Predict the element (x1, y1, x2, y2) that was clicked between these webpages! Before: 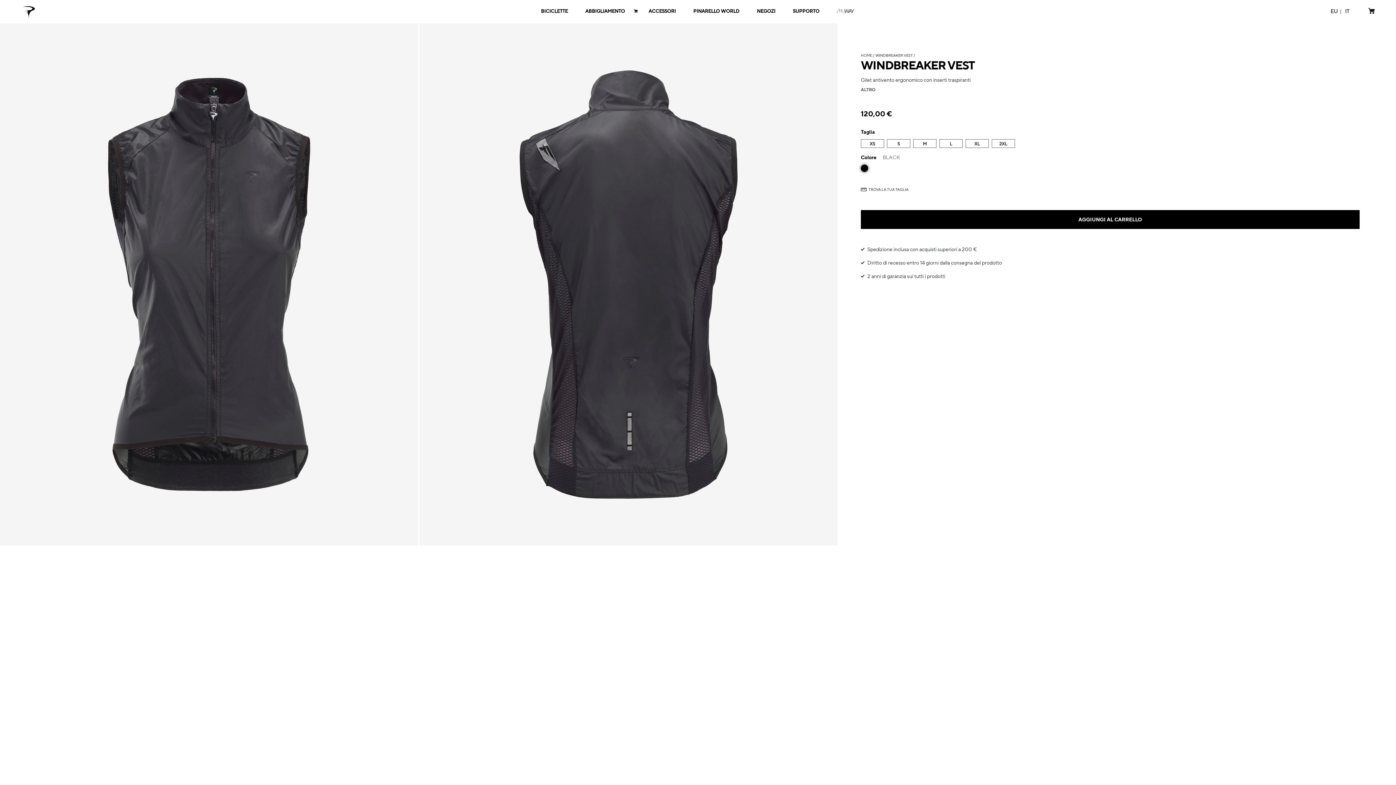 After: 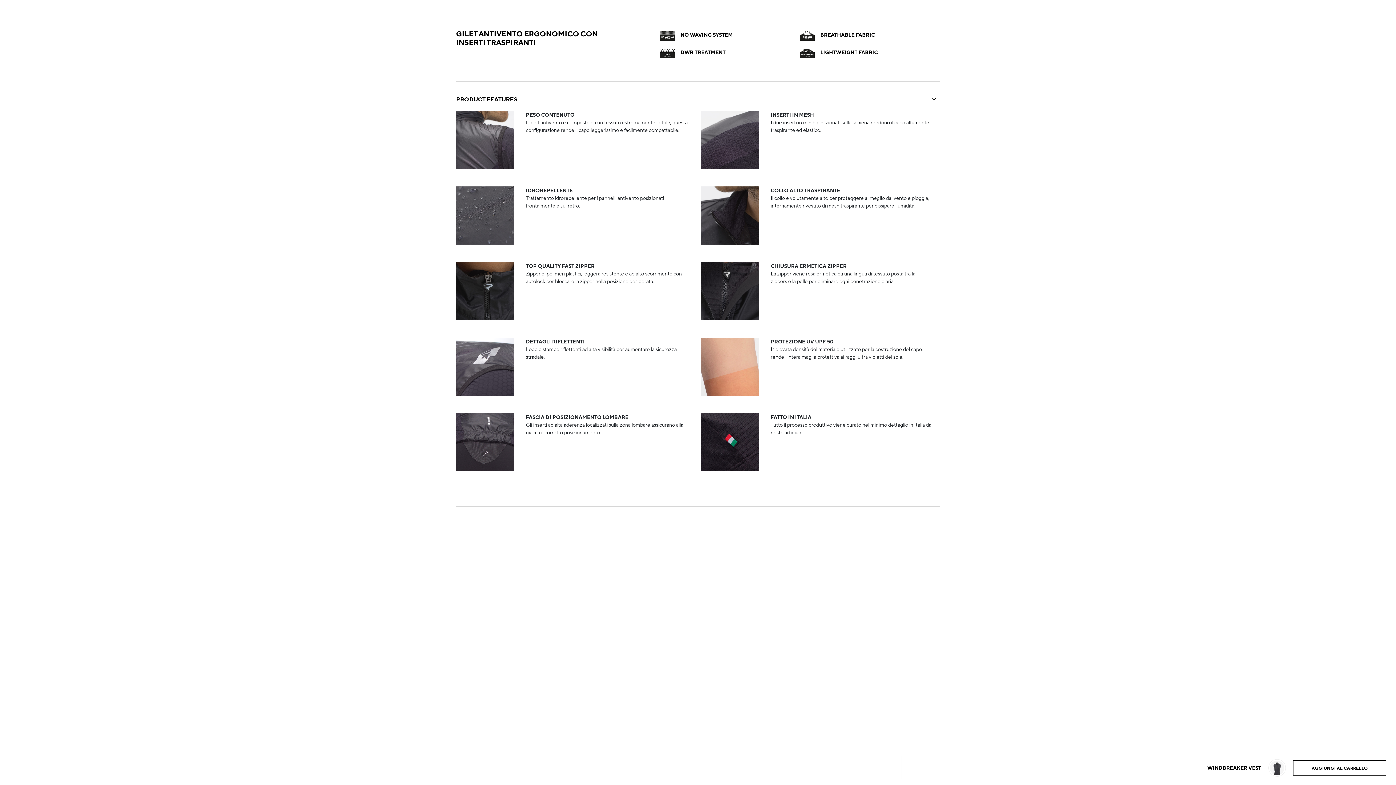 Action: bbox: (861, 80, 875, 85) label: ALTRO